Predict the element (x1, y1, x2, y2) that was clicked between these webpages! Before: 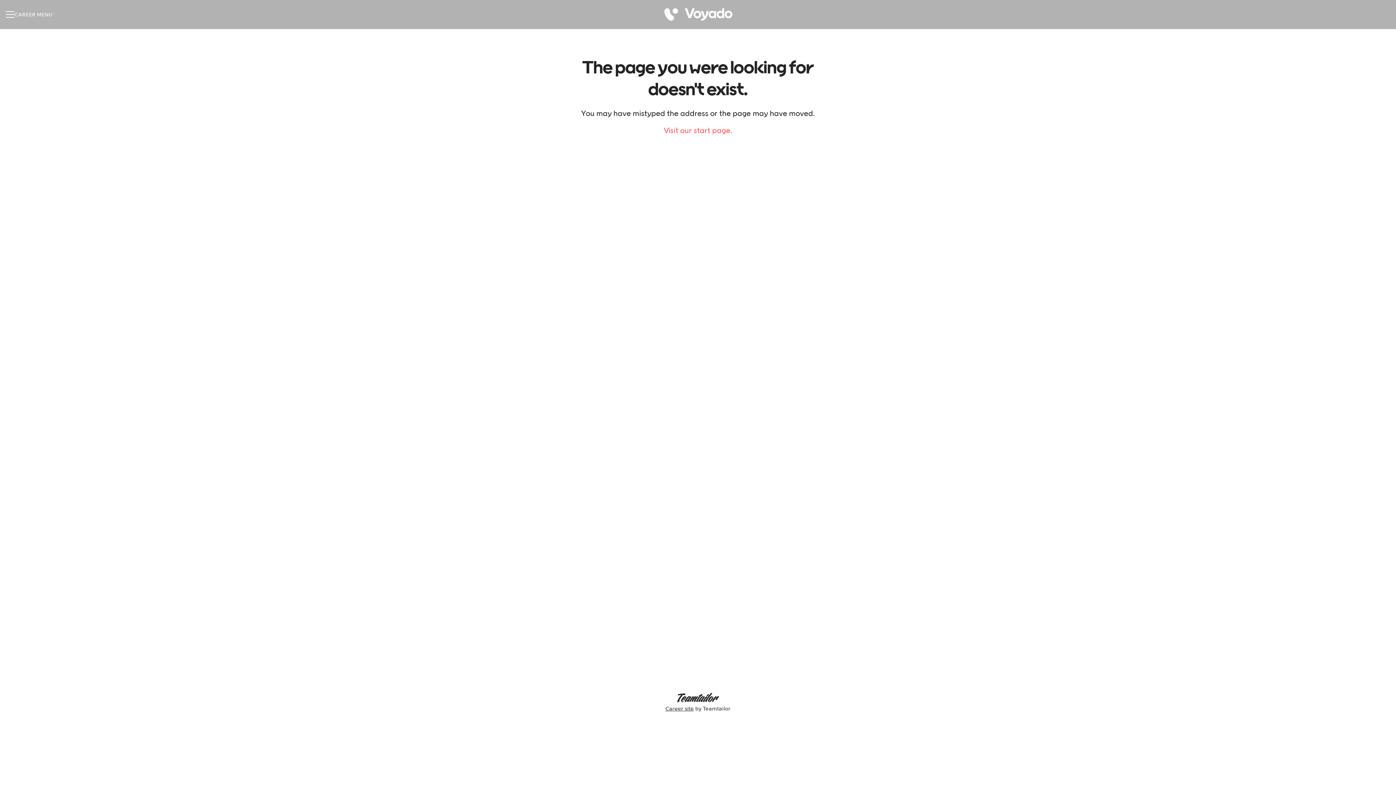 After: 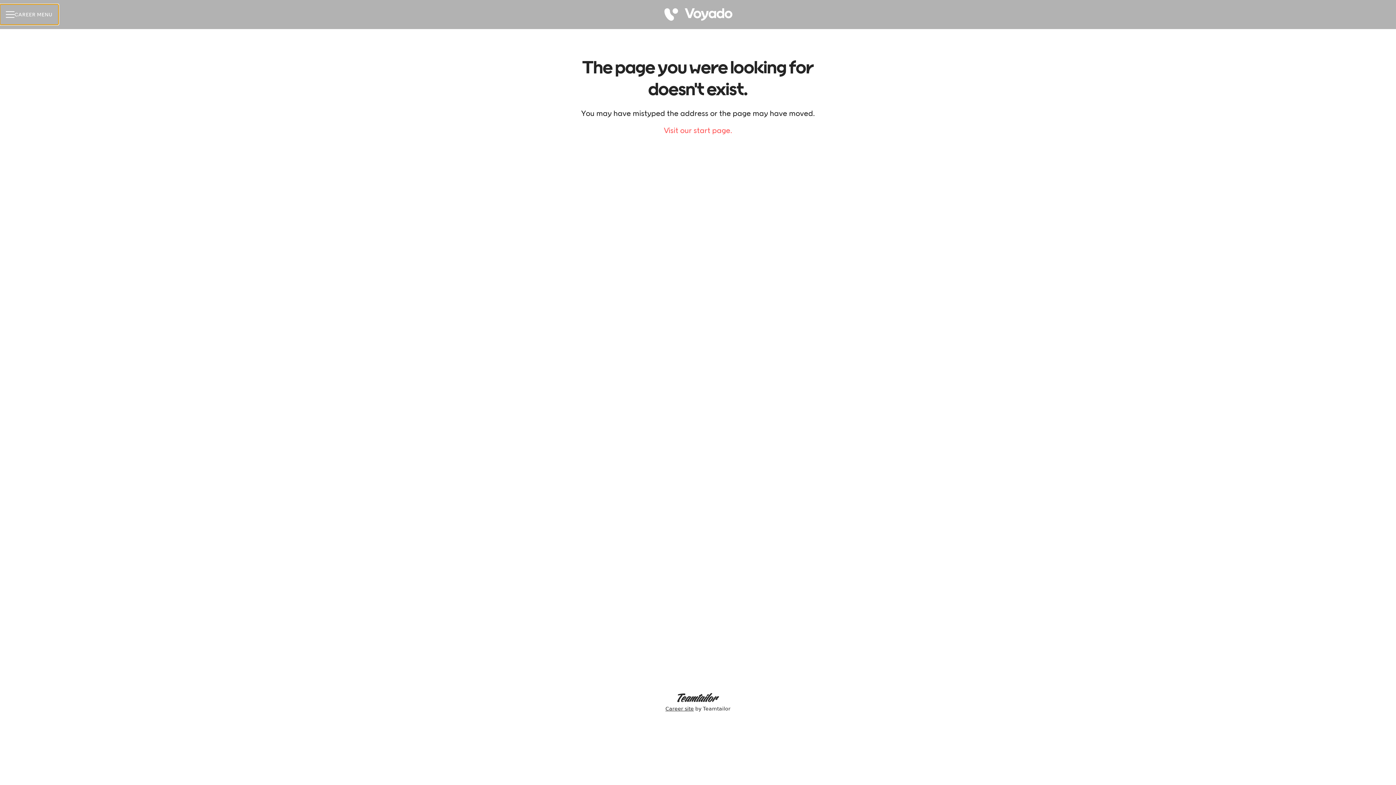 Action: label: CAREER MENU bbox: (0, 4, 58, 24)